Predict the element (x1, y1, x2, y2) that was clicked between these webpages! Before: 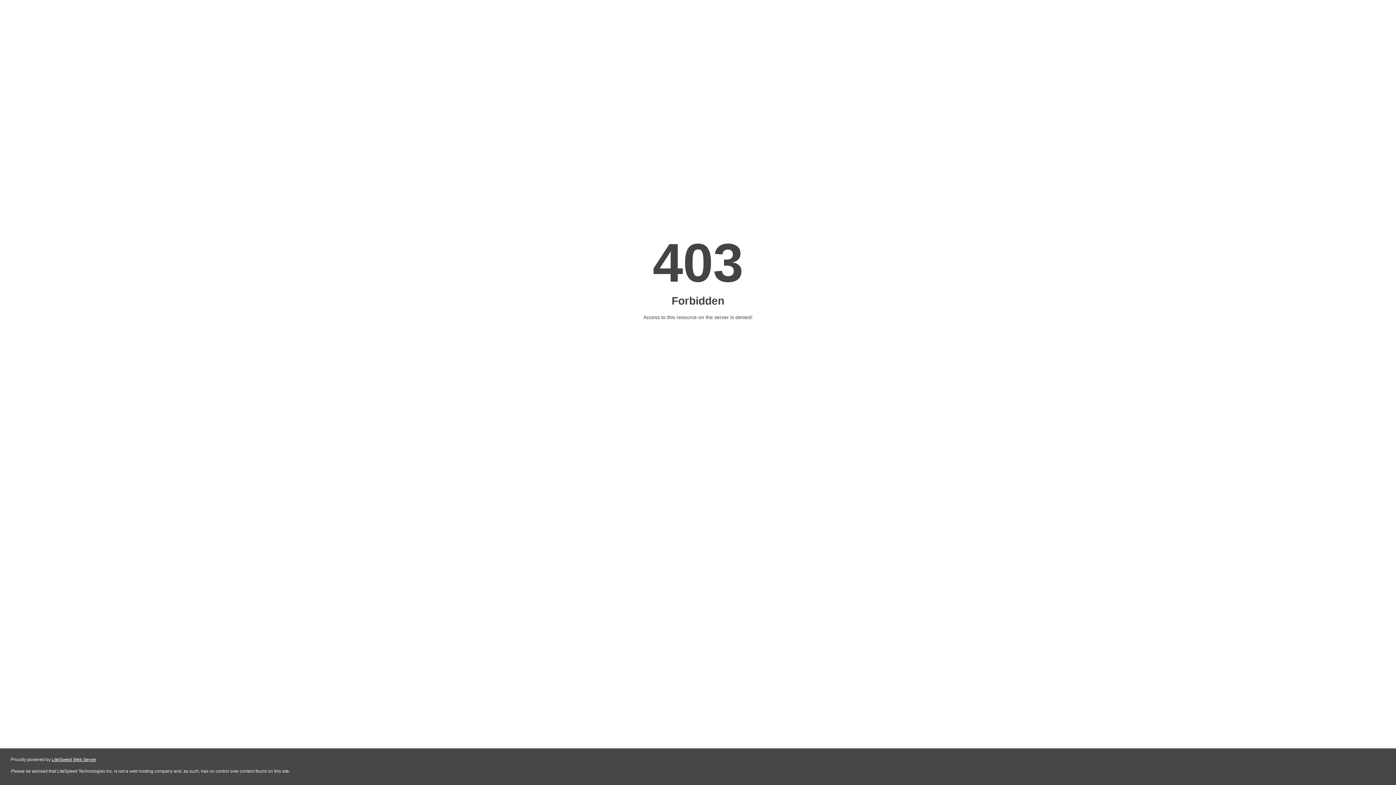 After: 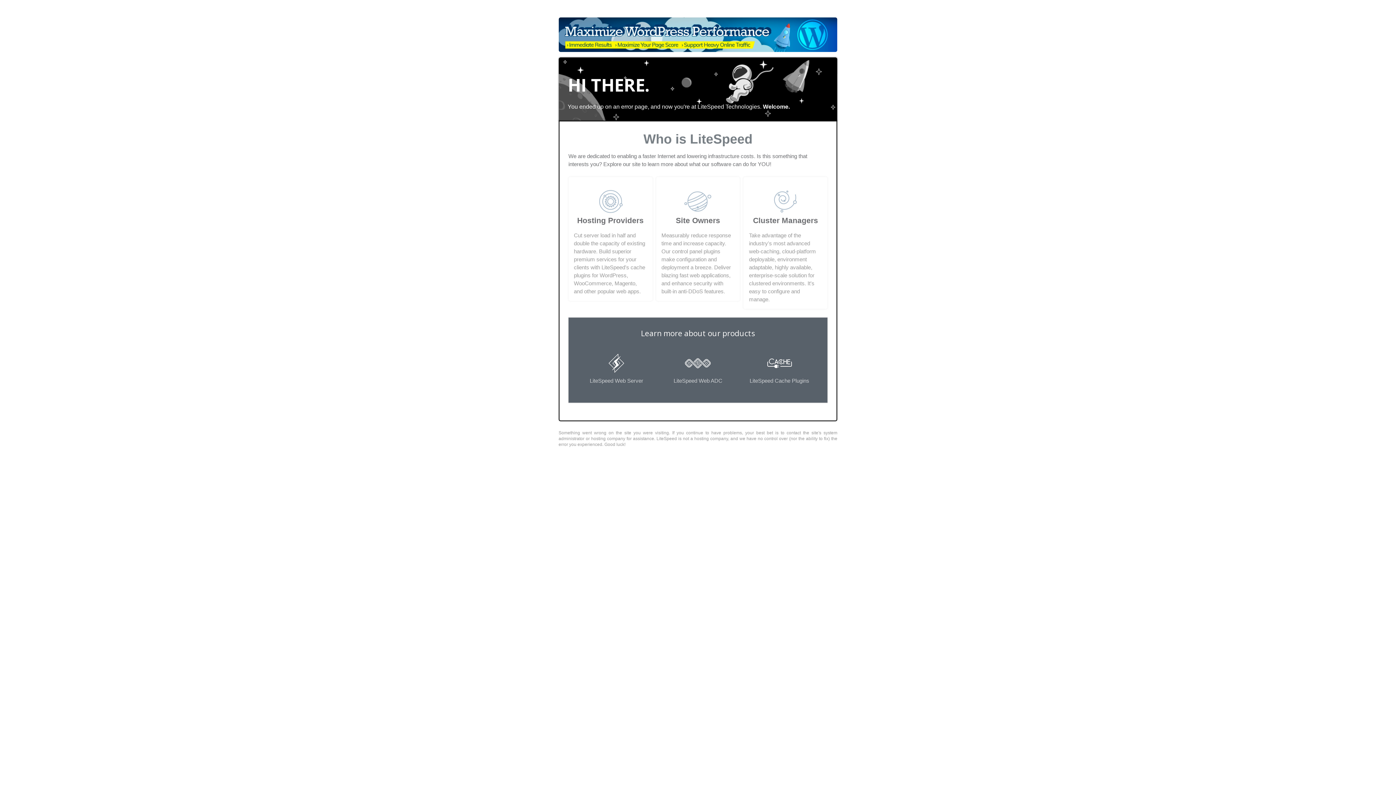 Action: label: LiteSpeed Web Server bbox: (51, 757, 96, 762)